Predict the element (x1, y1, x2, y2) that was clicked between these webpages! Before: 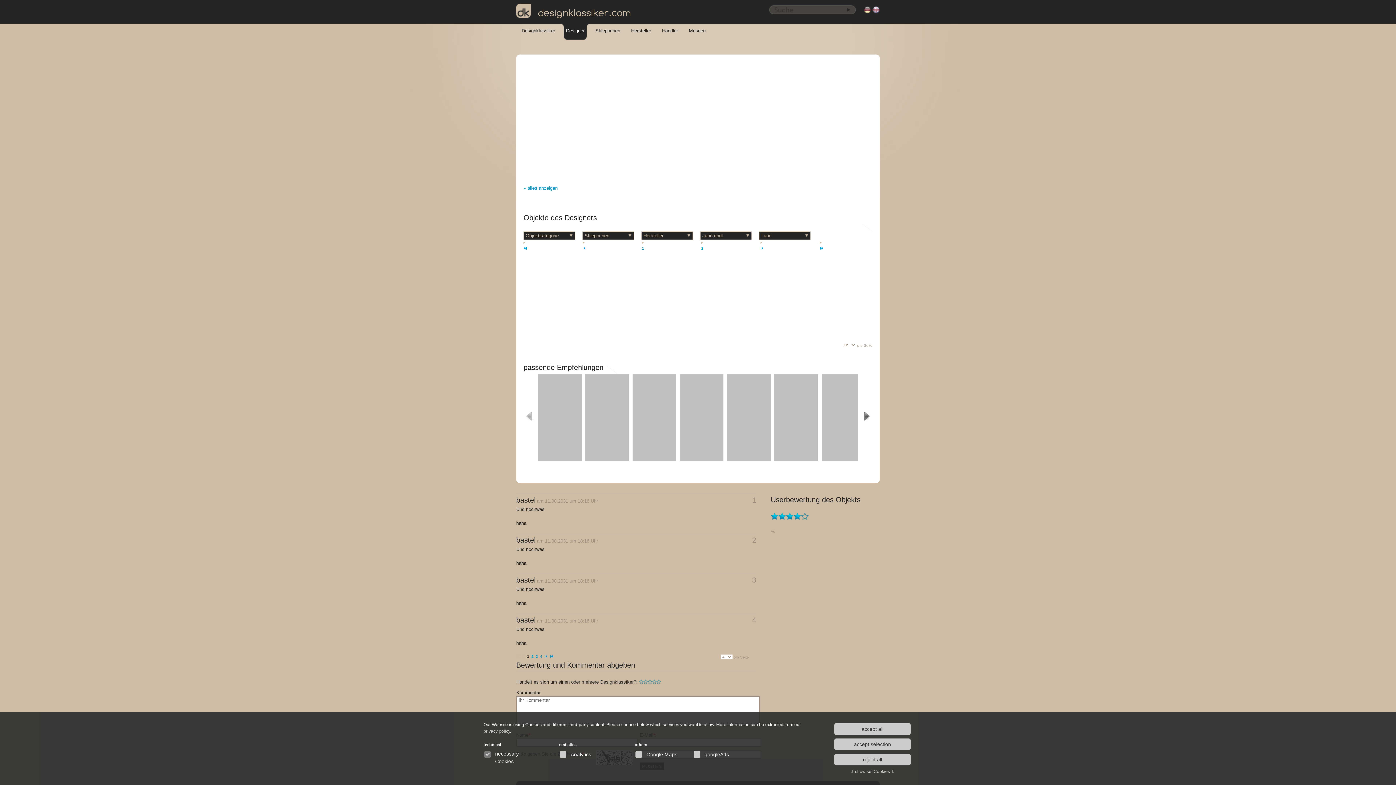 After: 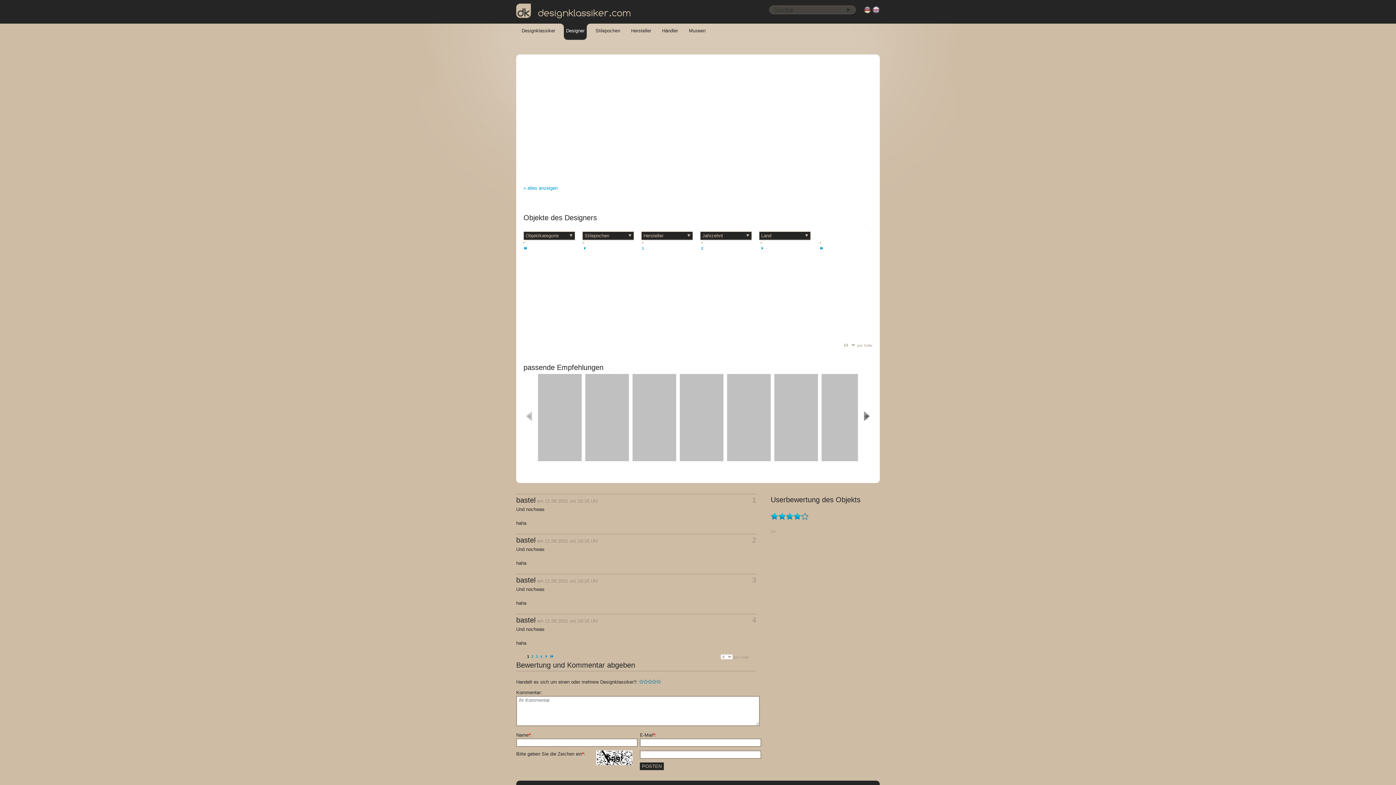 Action: bbox: (834, 754, 910, 765) label: reject all